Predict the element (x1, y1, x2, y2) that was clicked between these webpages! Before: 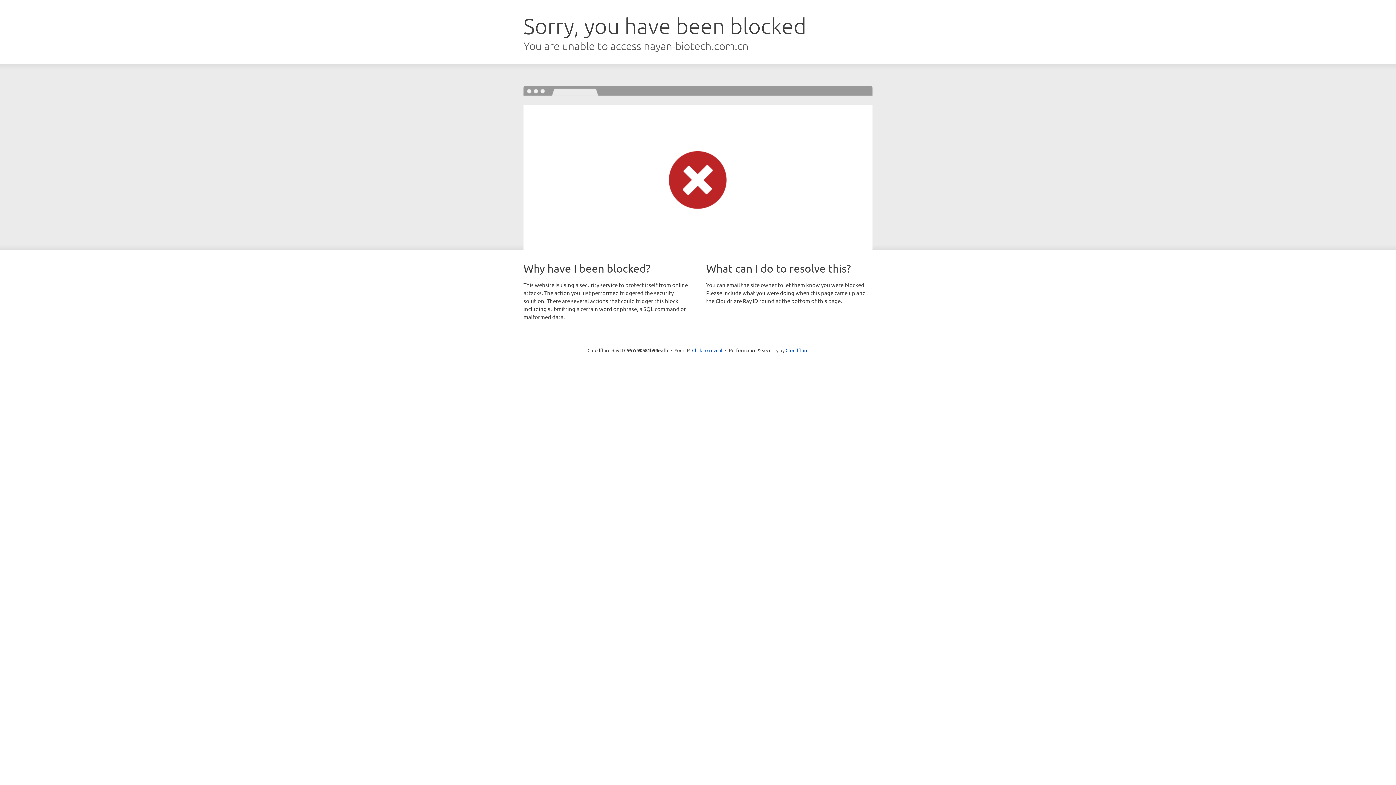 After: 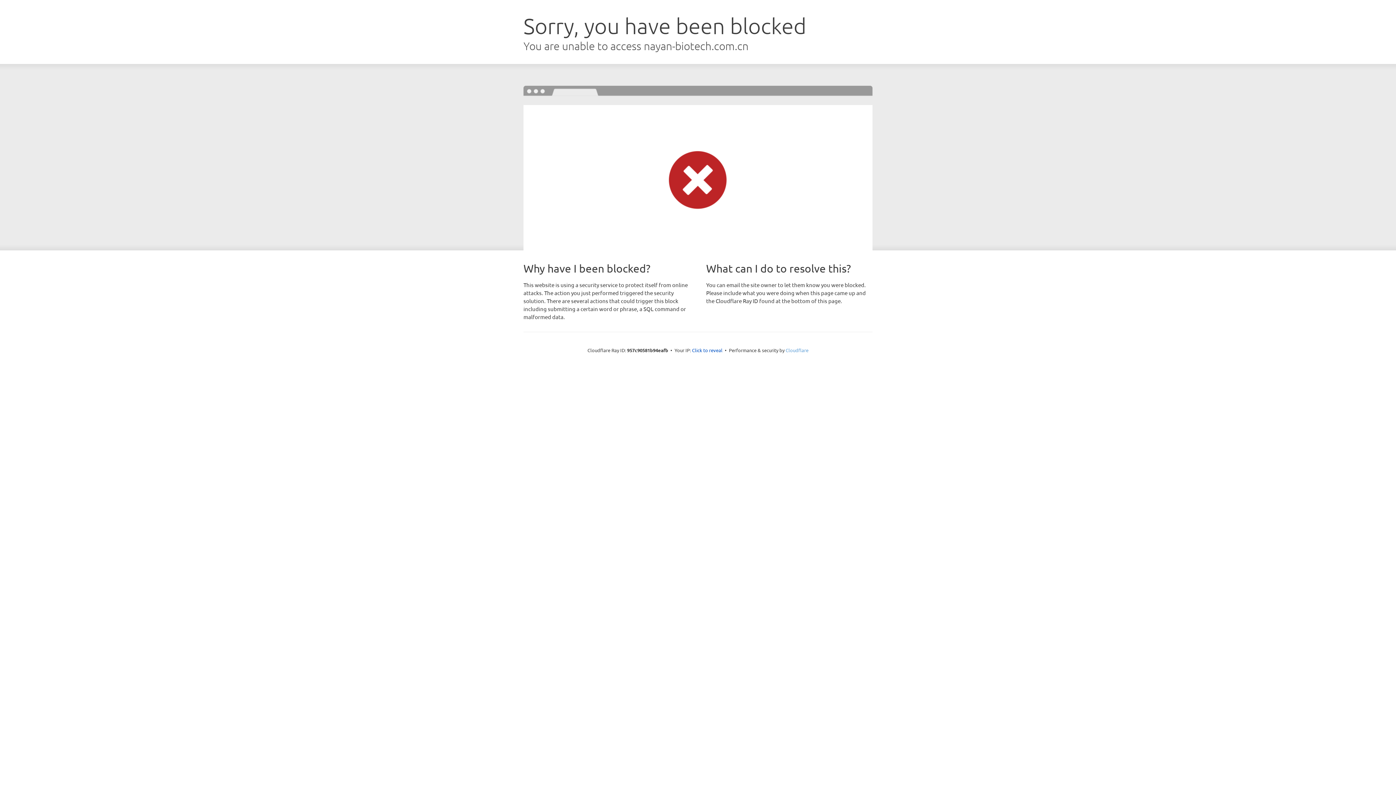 Action: bbox: (785, 347, 808, 353) label: Cloudflare